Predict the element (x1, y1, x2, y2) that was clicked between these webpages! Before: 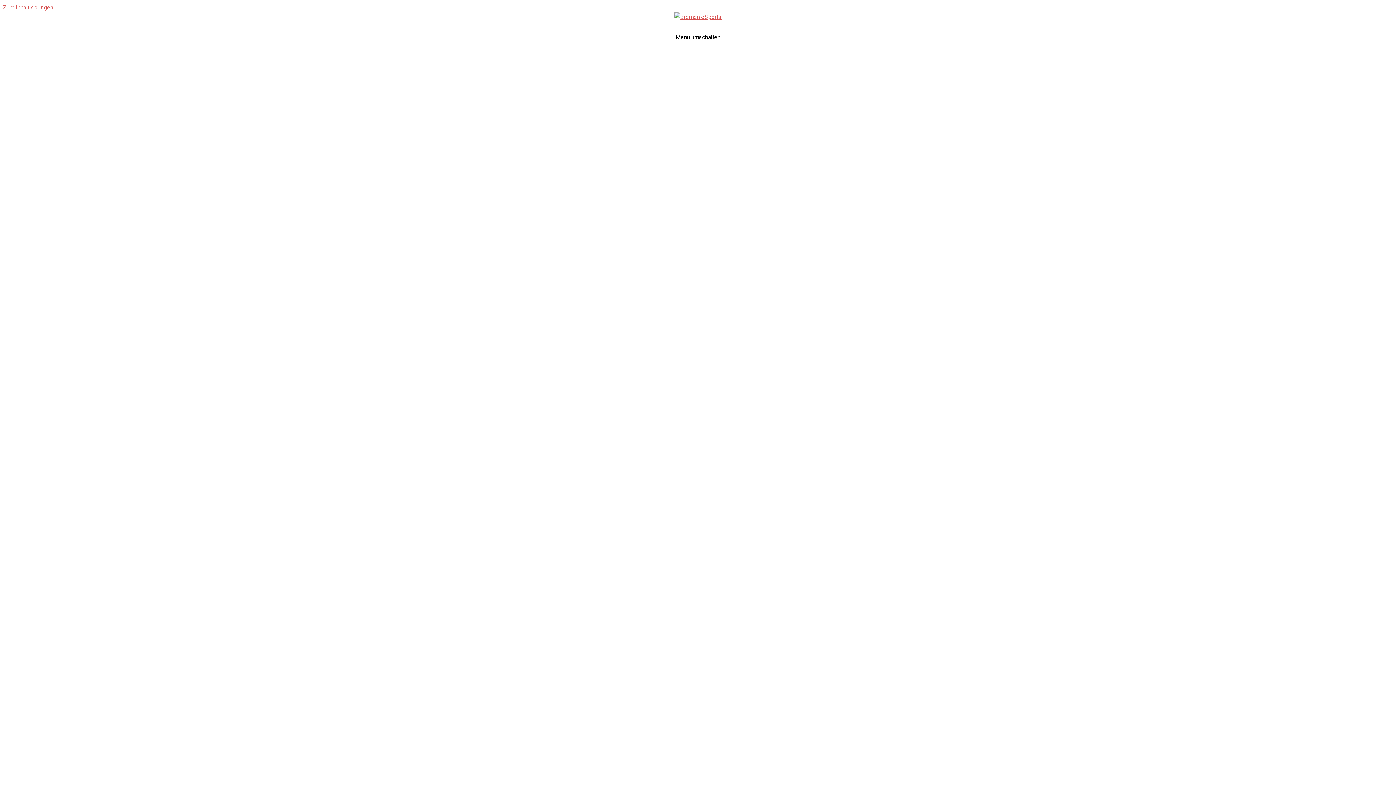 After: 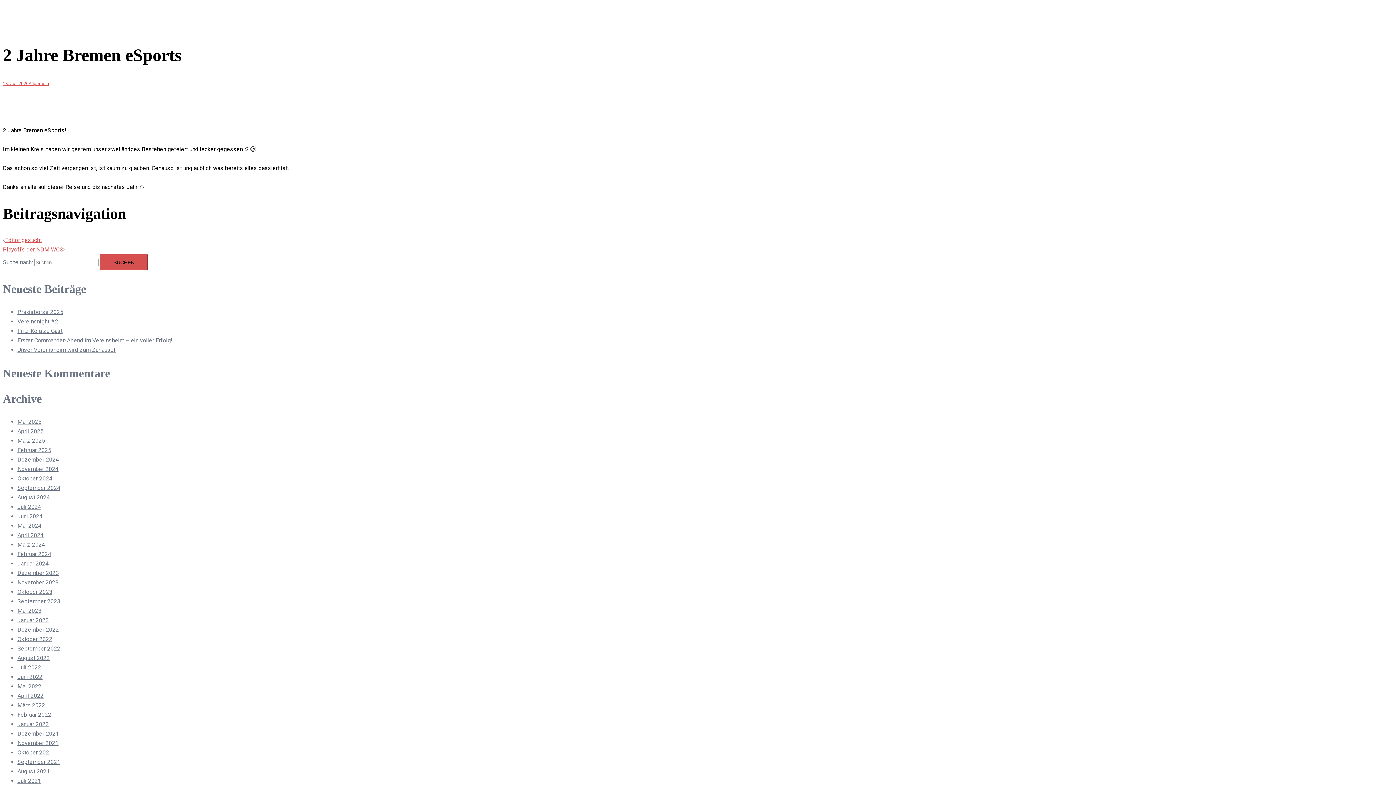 Action: label: Zum Inhalt springen bbox: (2, 4, 53, 10)